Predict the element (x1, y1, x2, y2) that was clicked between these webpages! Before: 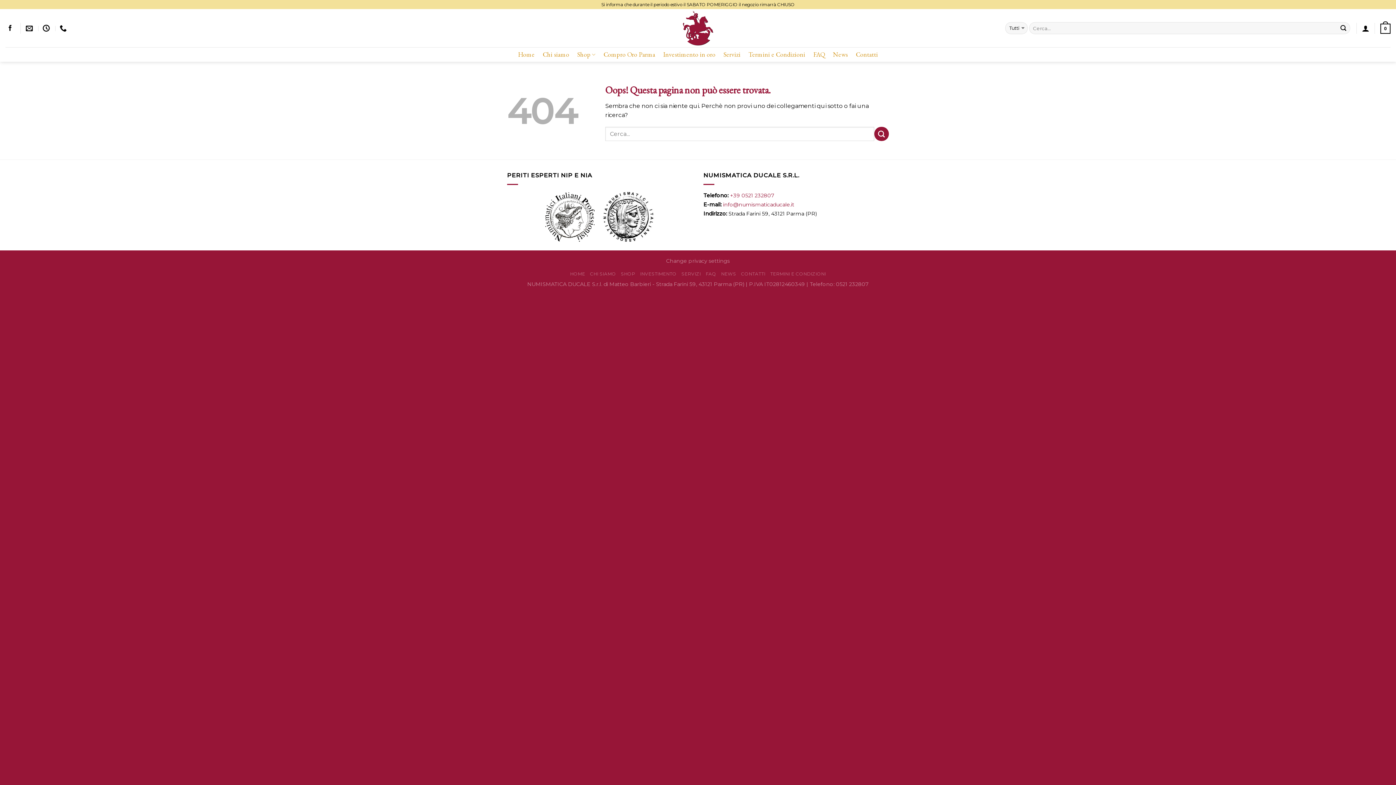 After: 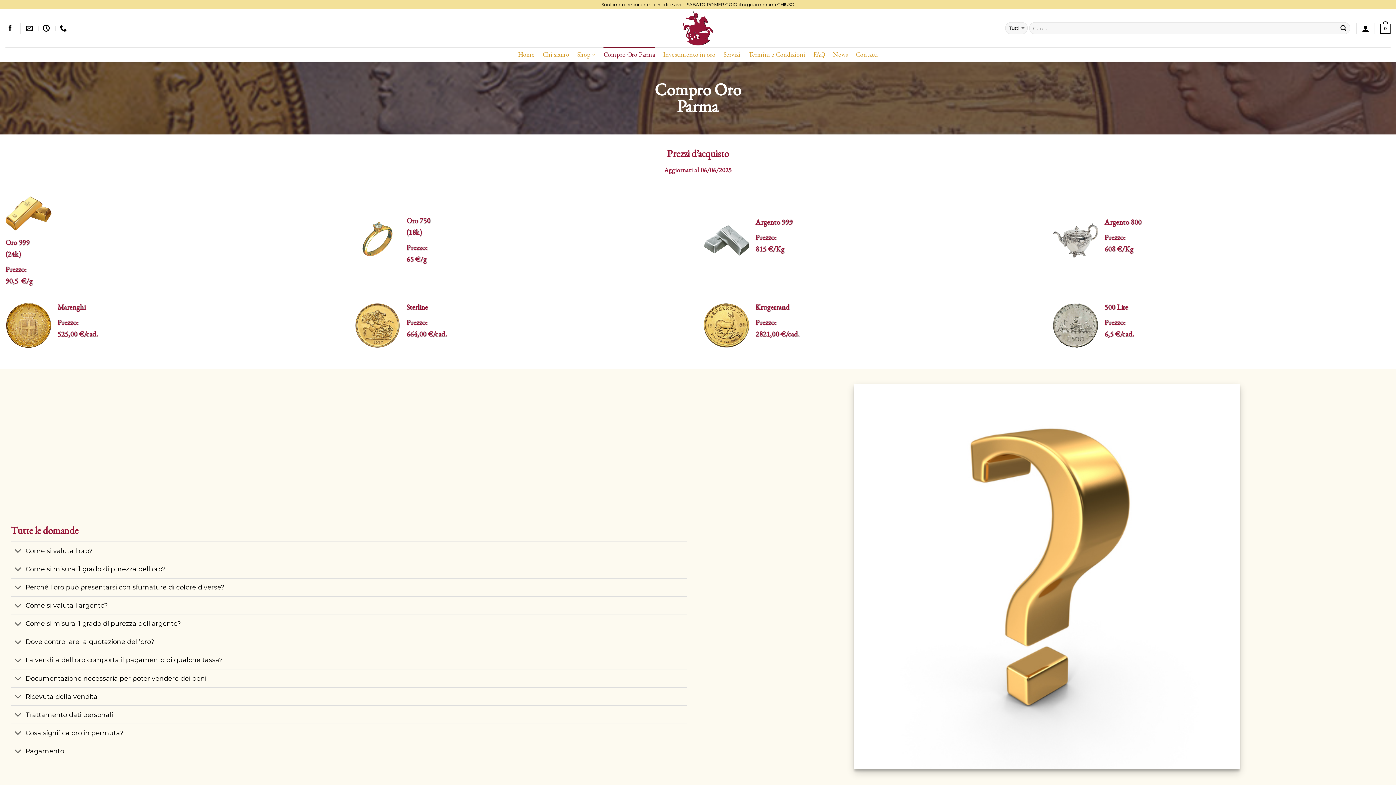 Action: label: Compro Oro Parma bbox: (603, 47, 655, 61)